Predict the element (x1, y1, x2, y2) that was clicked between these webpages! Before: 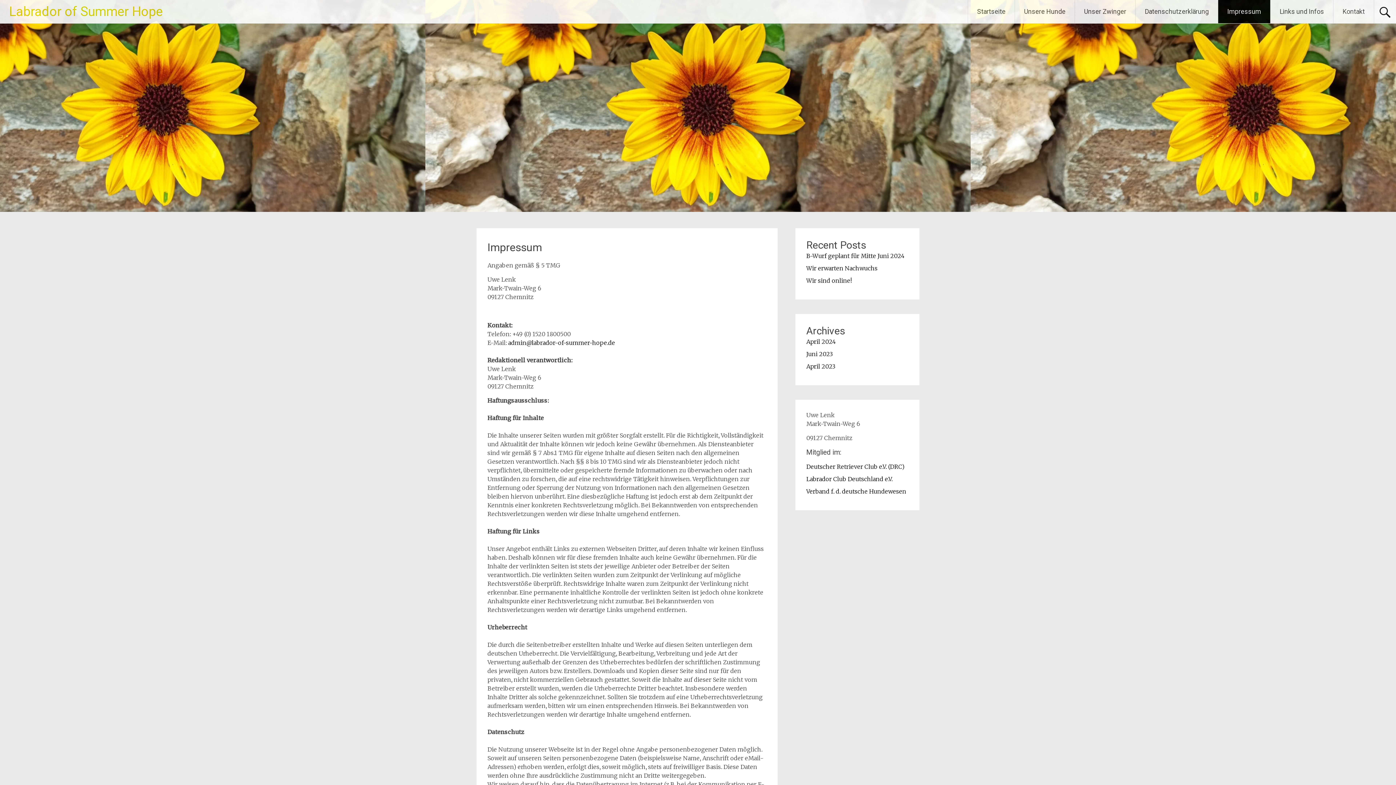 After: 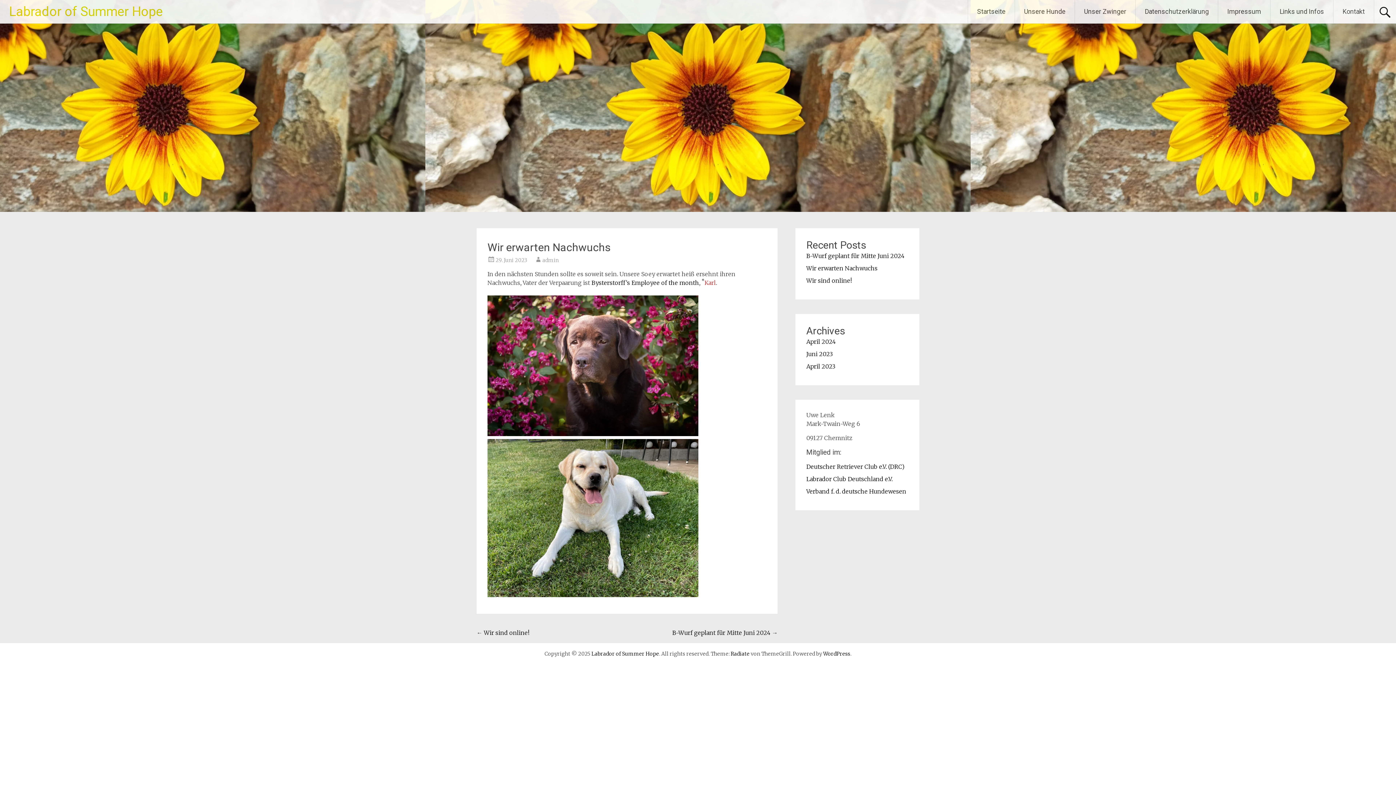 Action: label: Wir erwarten Nachwuchs bbox: (806, 264, 877, 272)